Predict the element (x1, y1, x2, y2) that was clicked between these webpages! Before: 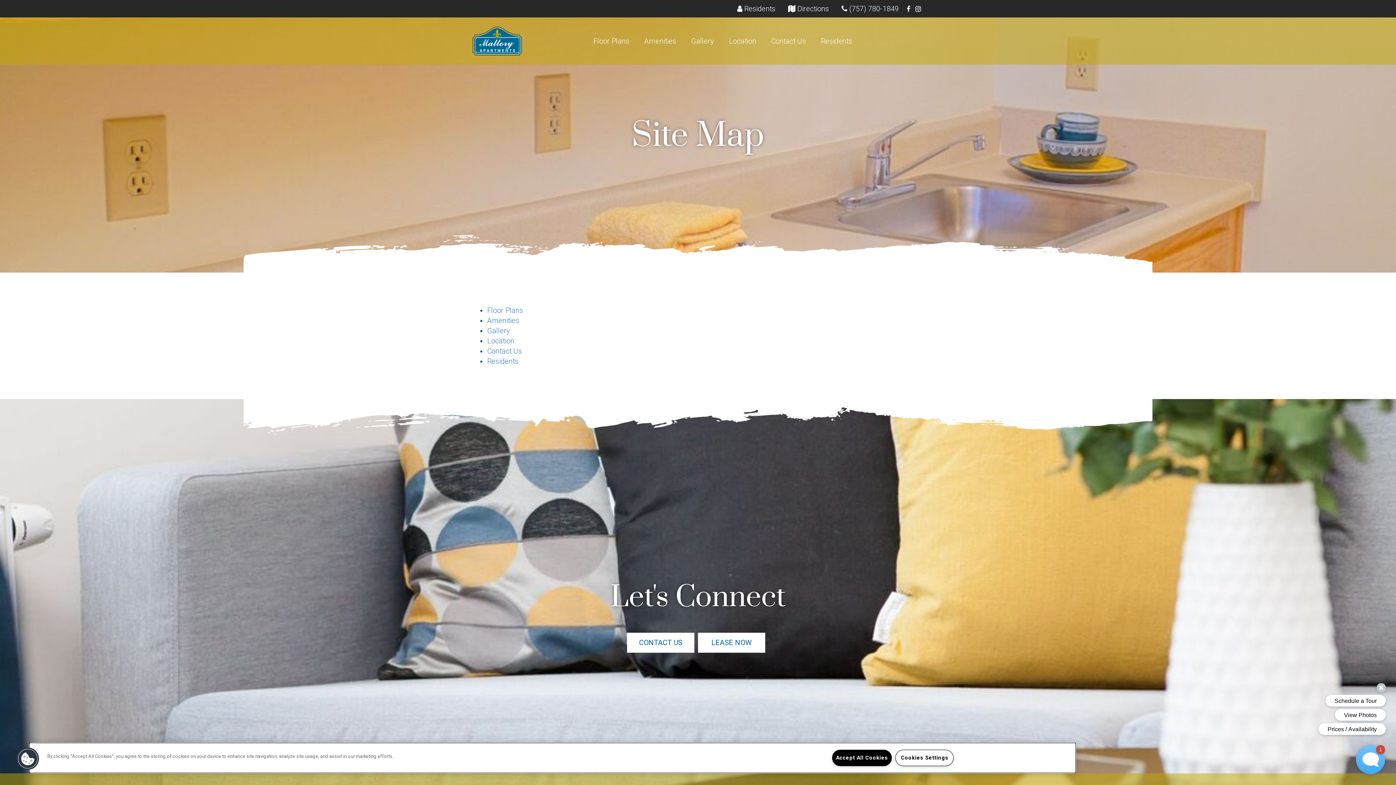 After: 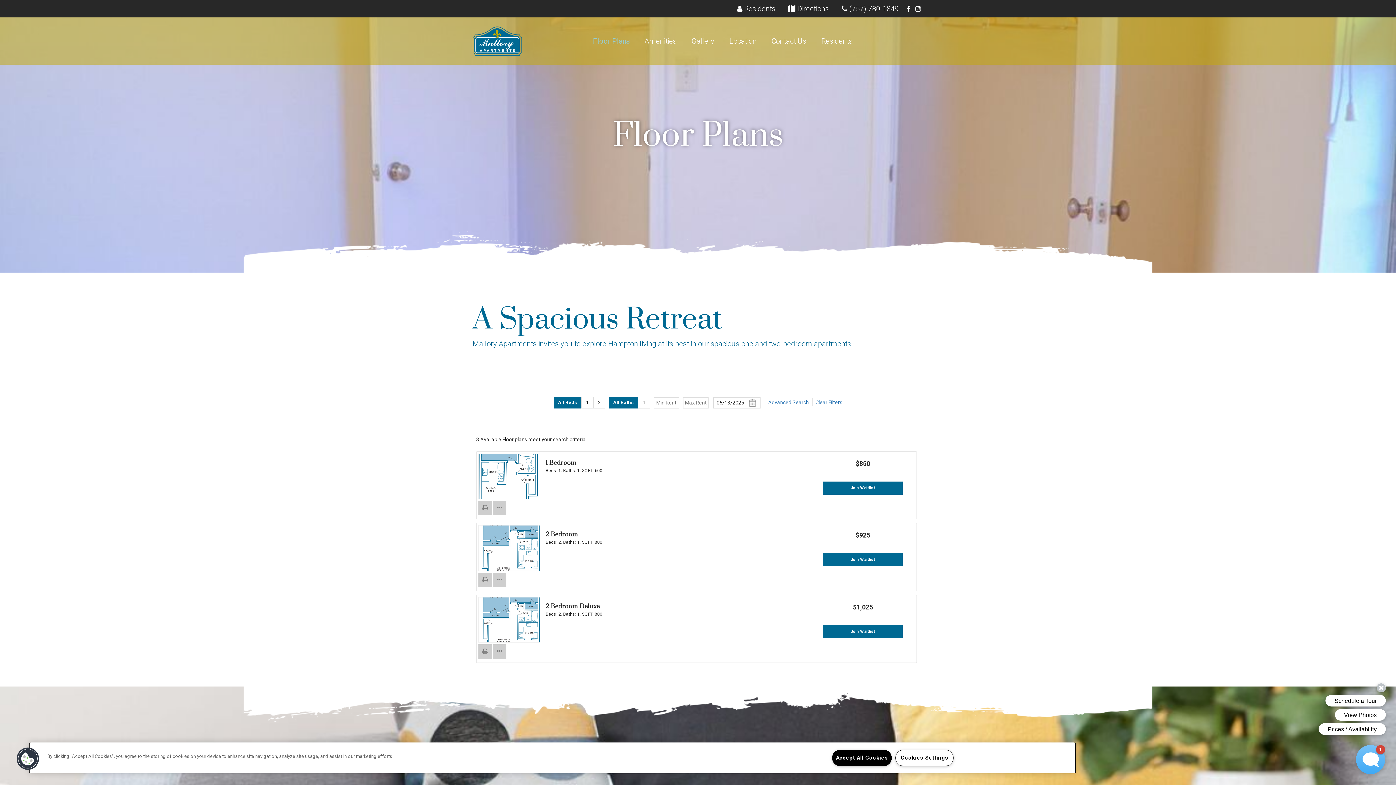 Action: bbox: (698, 633, 765, 653) label: LEASE NOW